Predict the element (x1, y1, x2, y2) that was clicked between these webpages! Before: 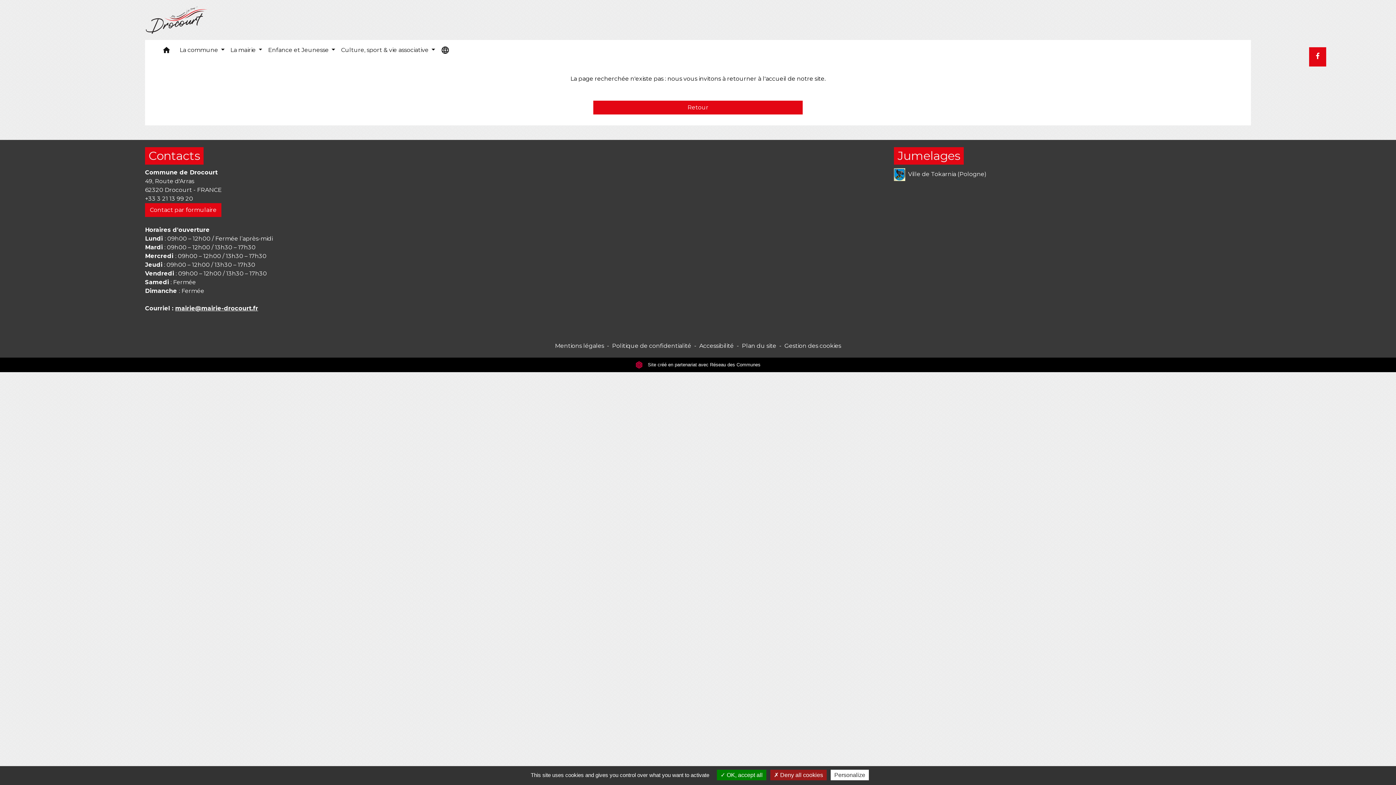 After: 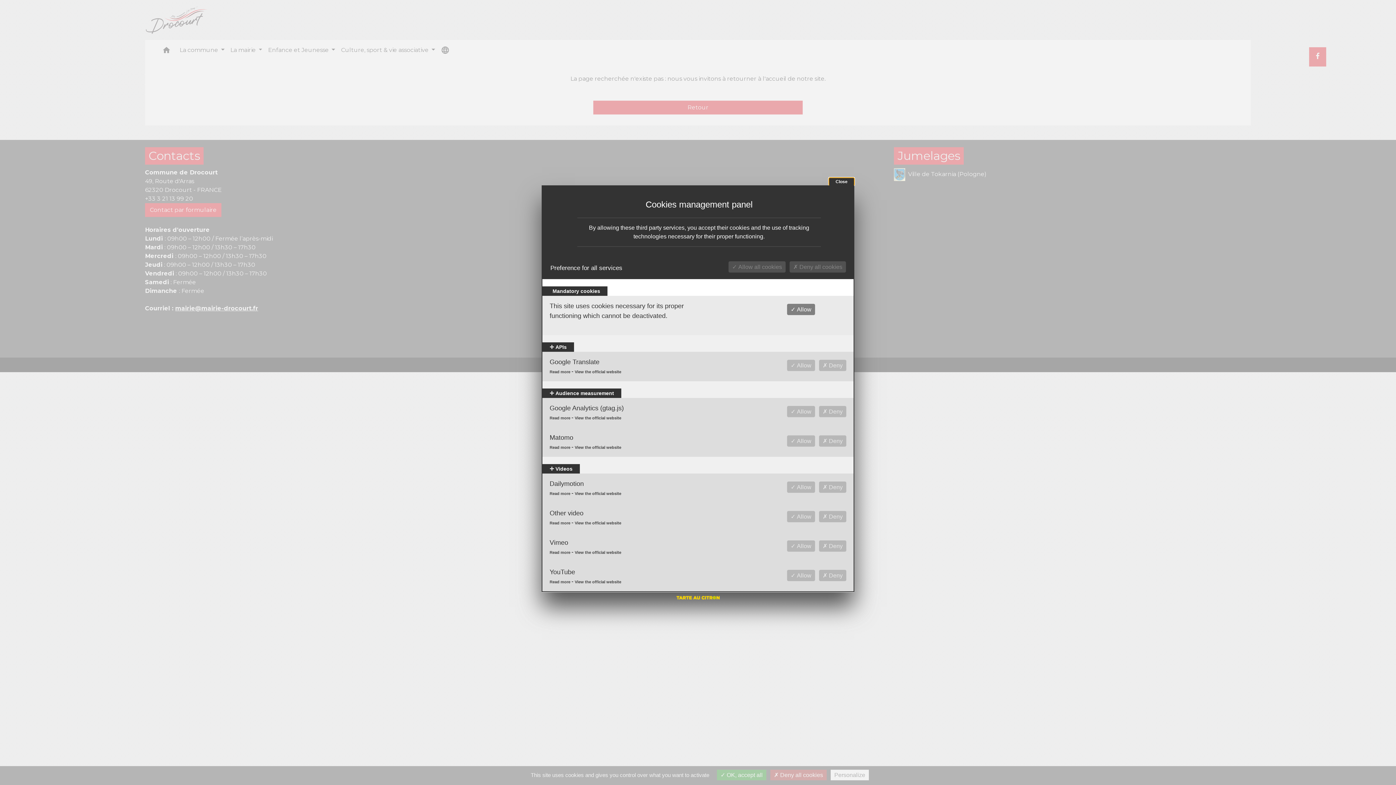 Action: bbox: (784, 342, 841, 349) label: Gestion des cookies